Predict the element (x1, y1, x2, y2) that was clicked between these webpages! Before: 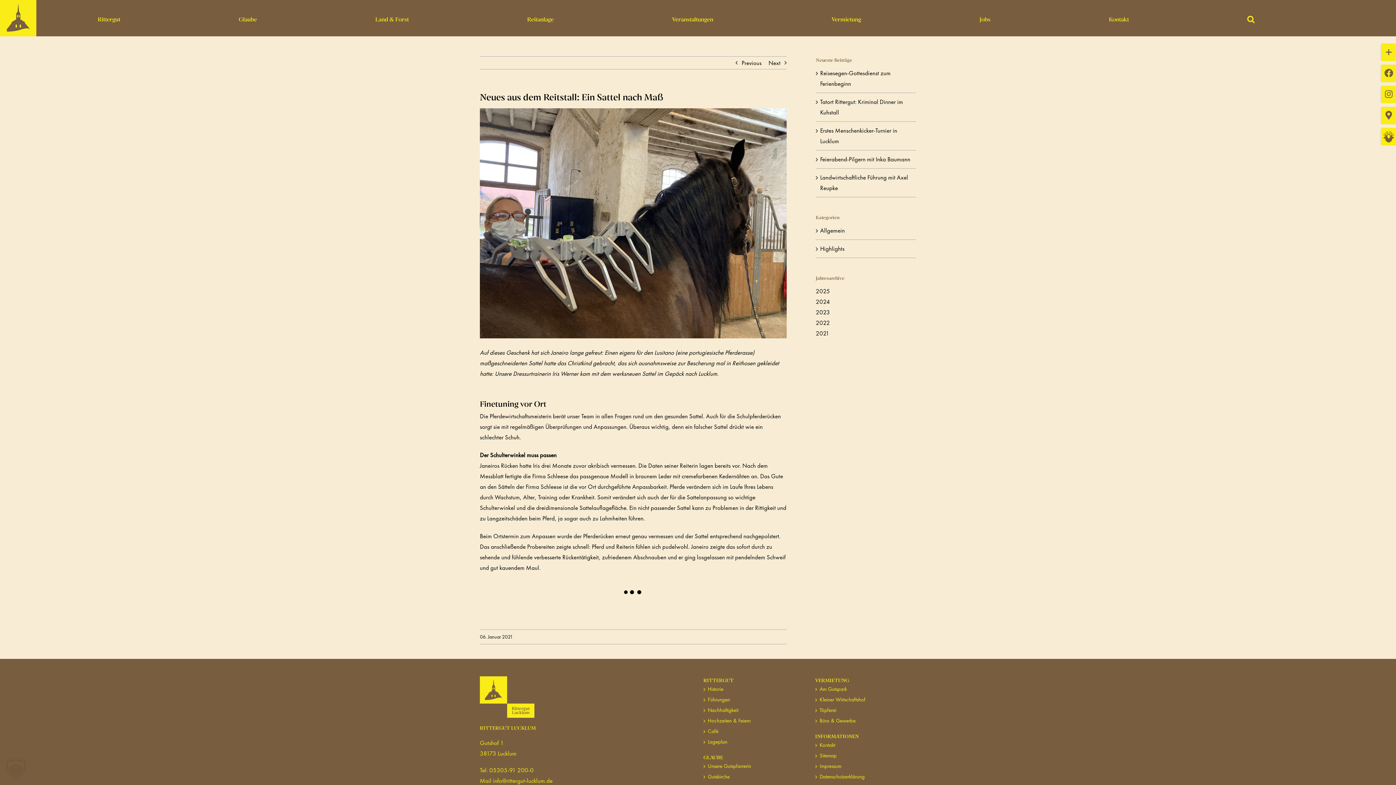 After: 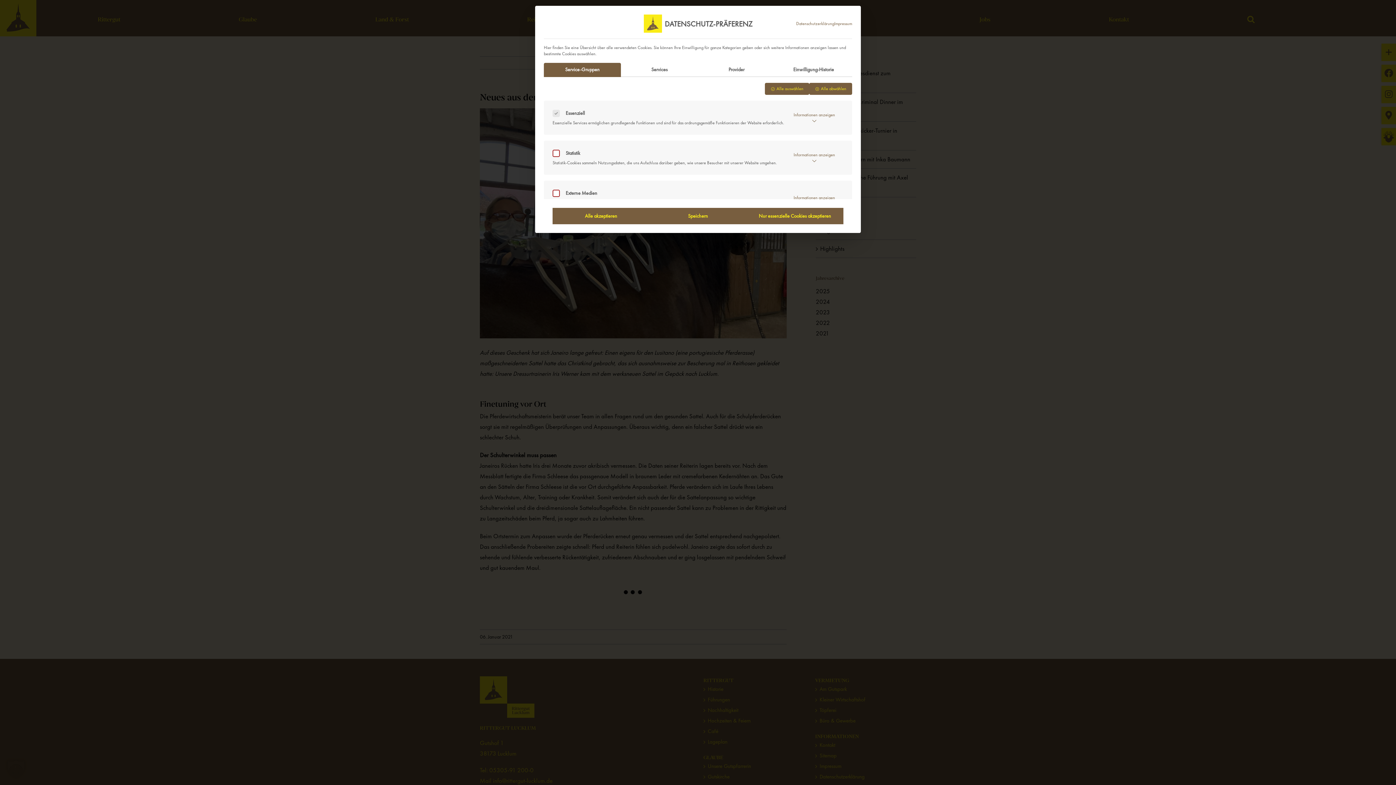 Action: label: Dialog Datenschutz-Präferenz öffnen bbox: (0, 753, 32, 785)